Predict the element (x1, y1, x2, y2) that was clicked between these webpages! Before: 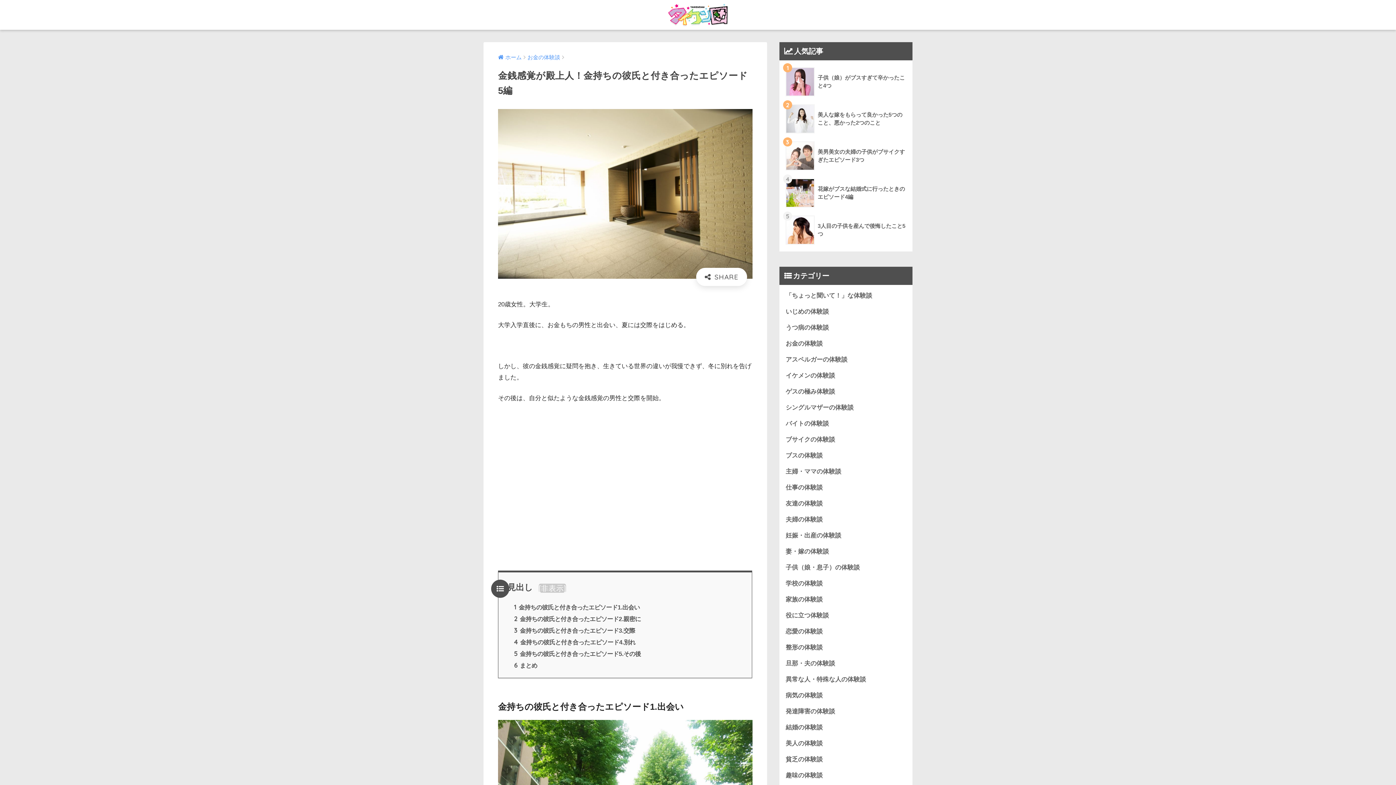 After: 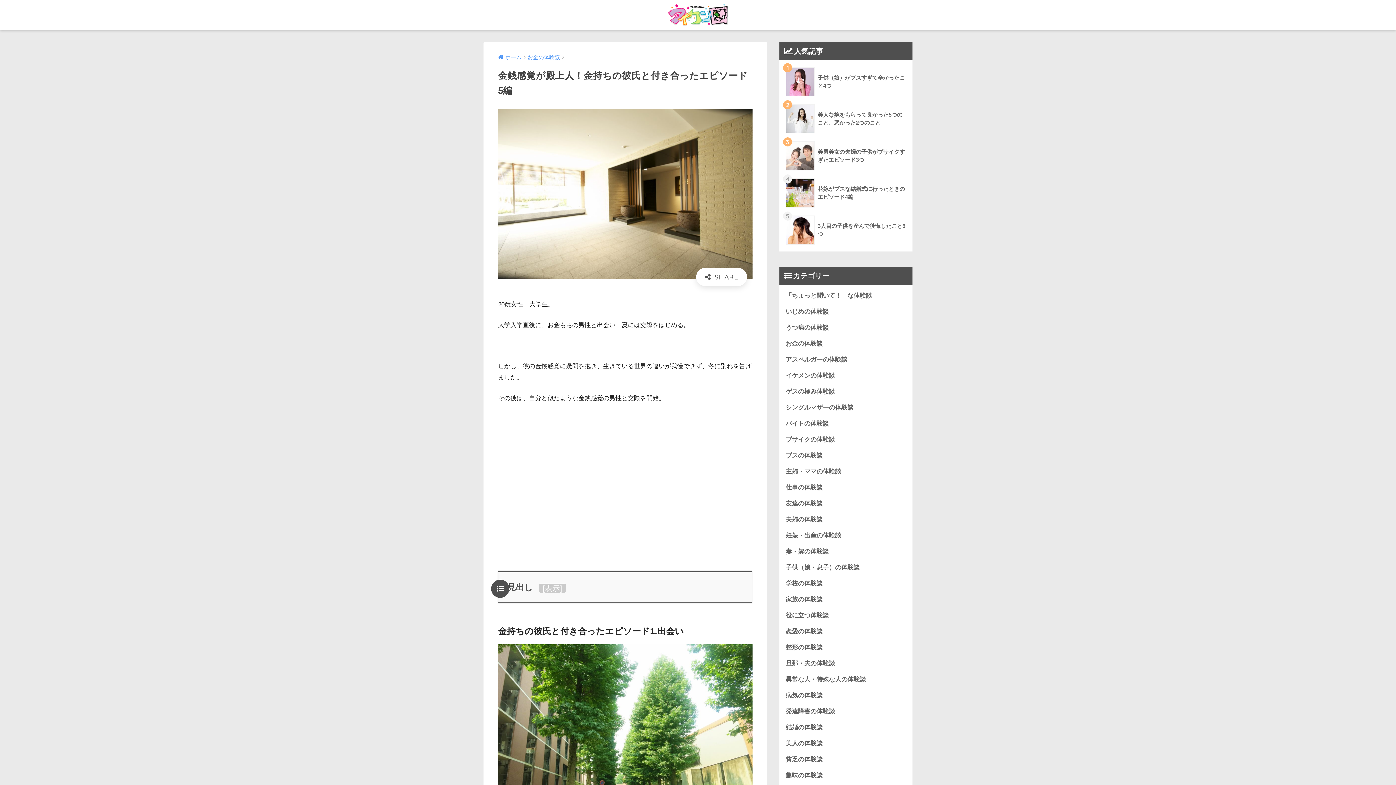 Action: label: 非表示 bbox: (541, 584, 564, 592)